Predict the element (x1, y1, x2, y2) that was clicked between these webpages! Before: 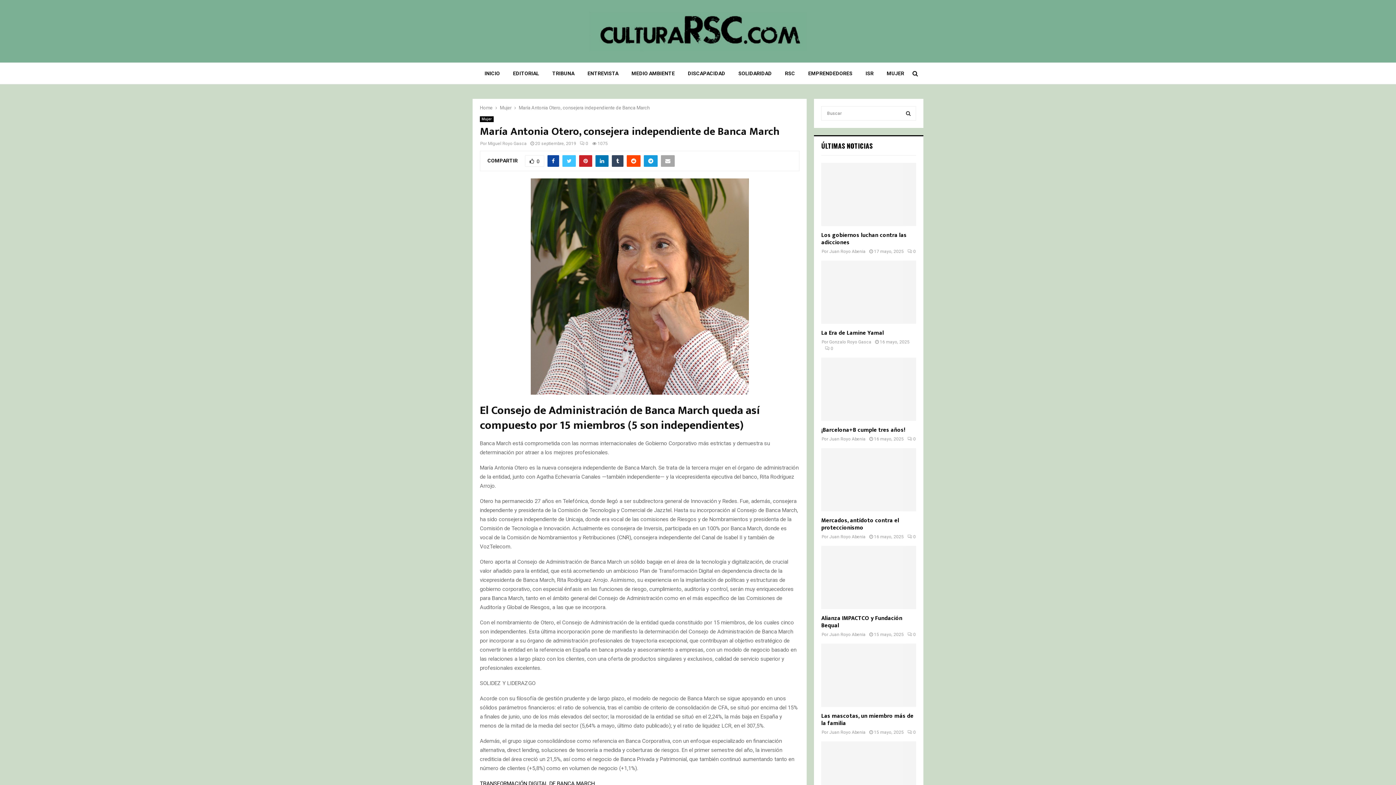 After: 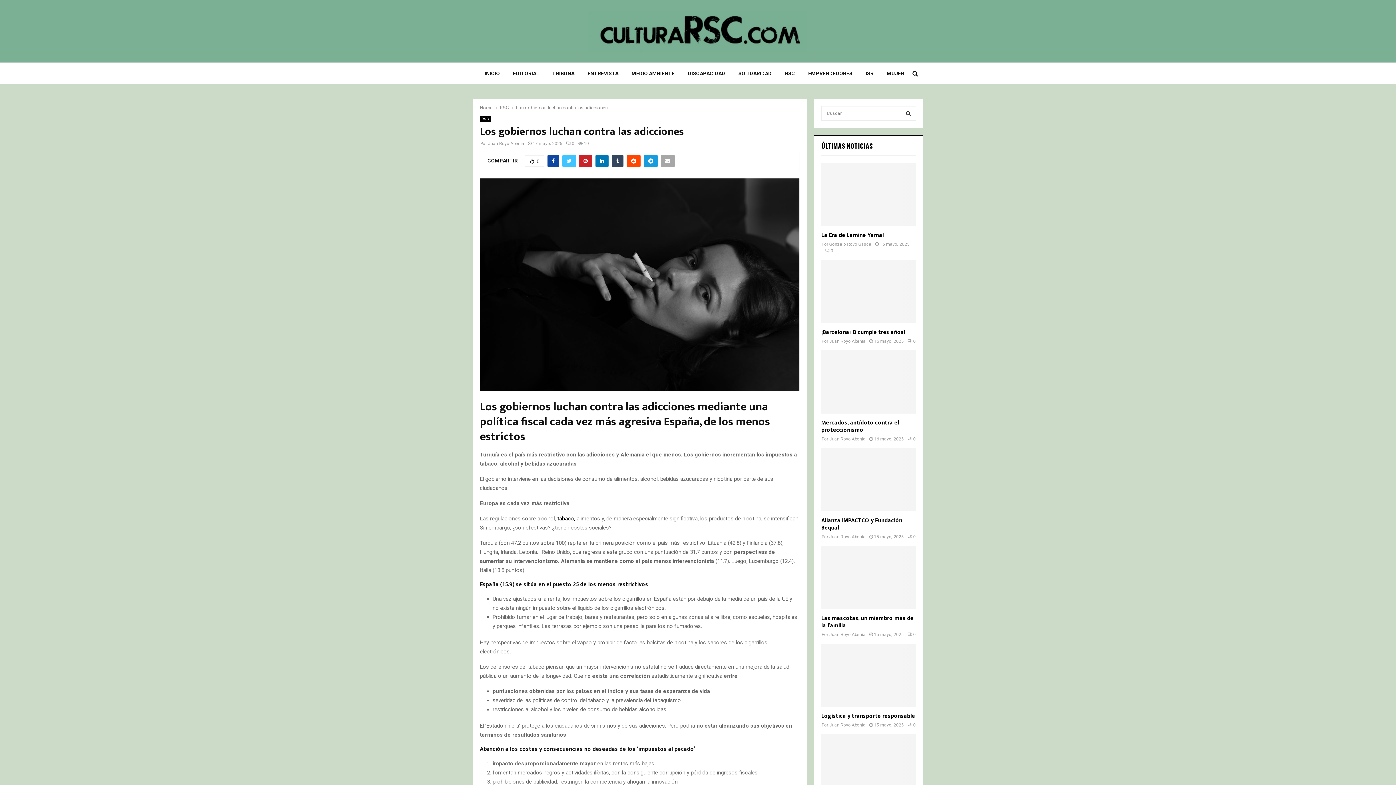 Action: label: 0 bbox: (907, 249, 916, 254)